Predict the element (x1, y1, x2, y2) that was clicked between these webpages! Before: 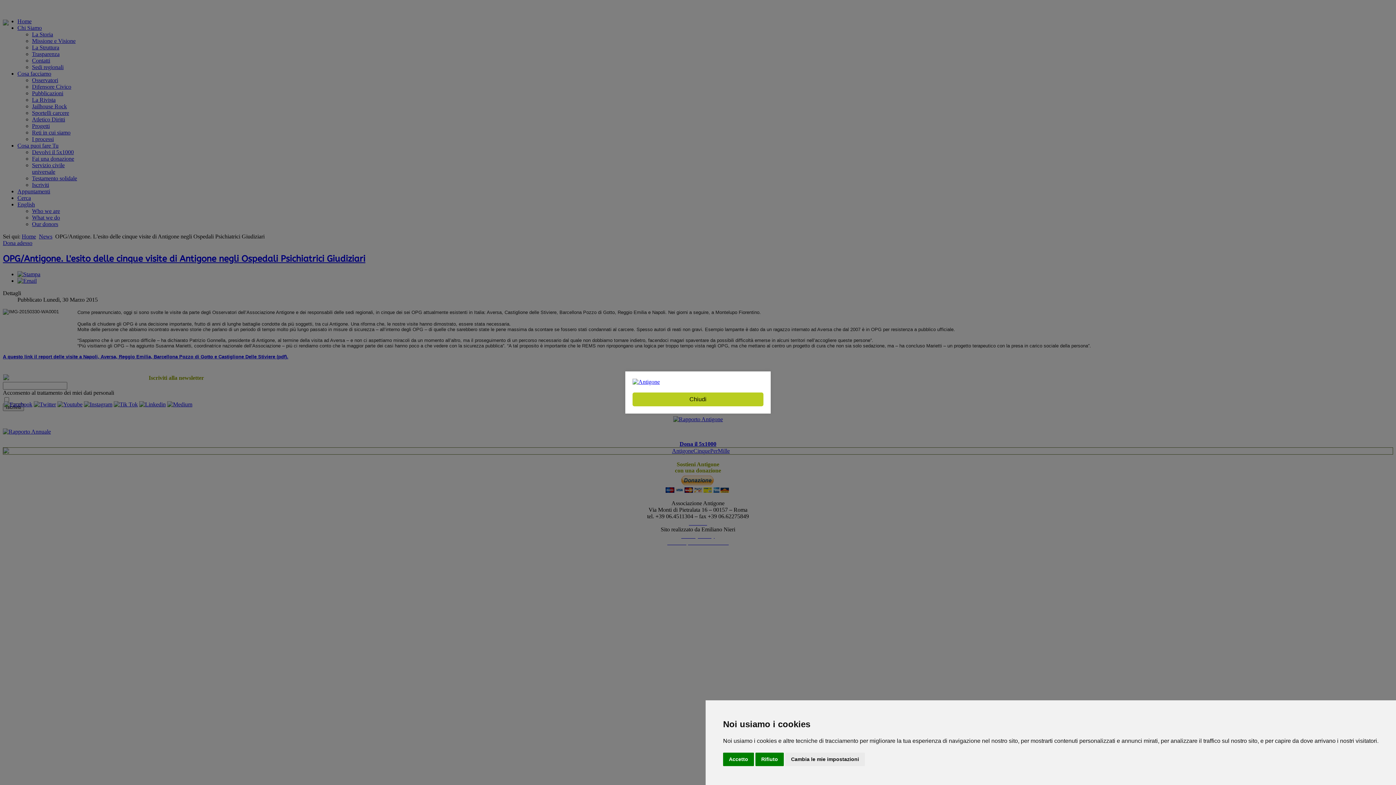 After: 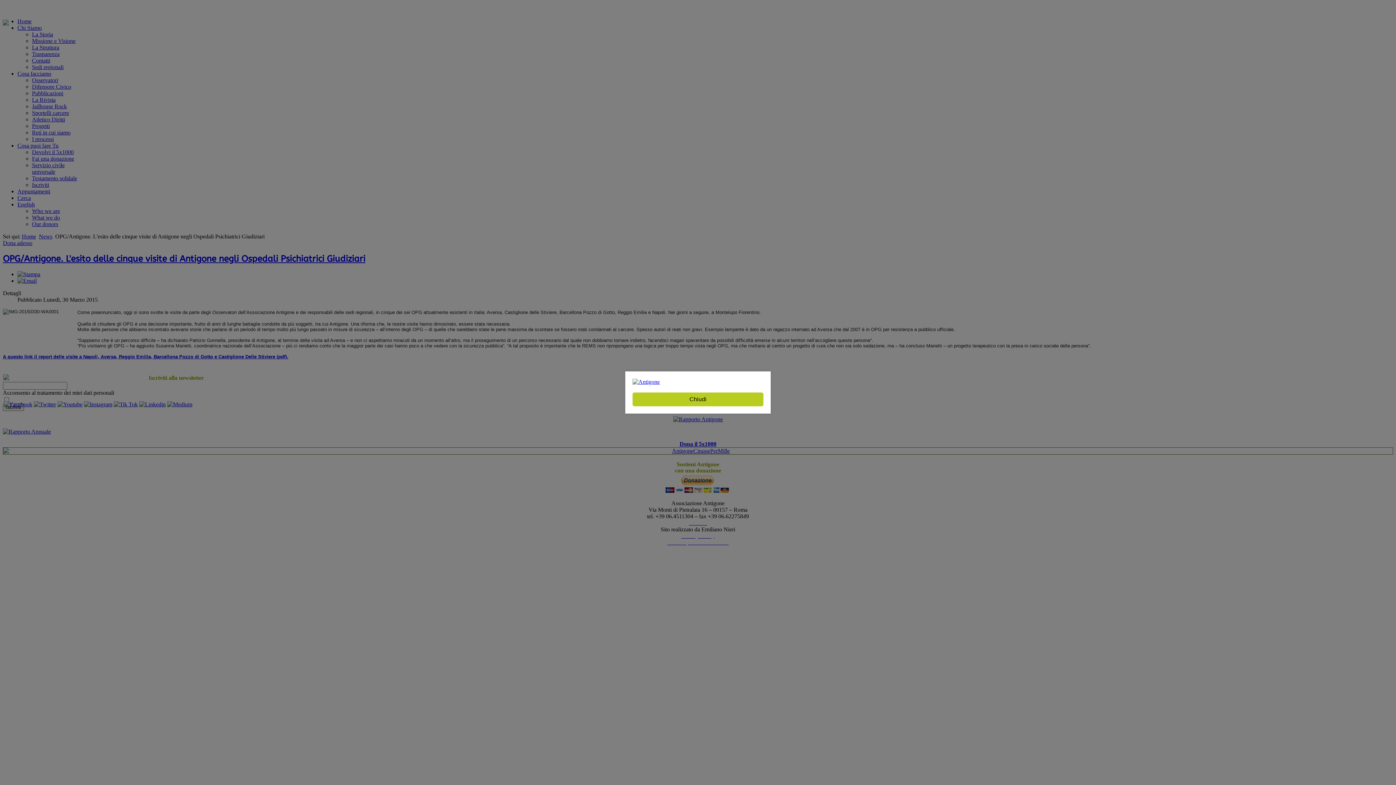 Action: bbox: (723, 753, 754, 766) label: Accetto